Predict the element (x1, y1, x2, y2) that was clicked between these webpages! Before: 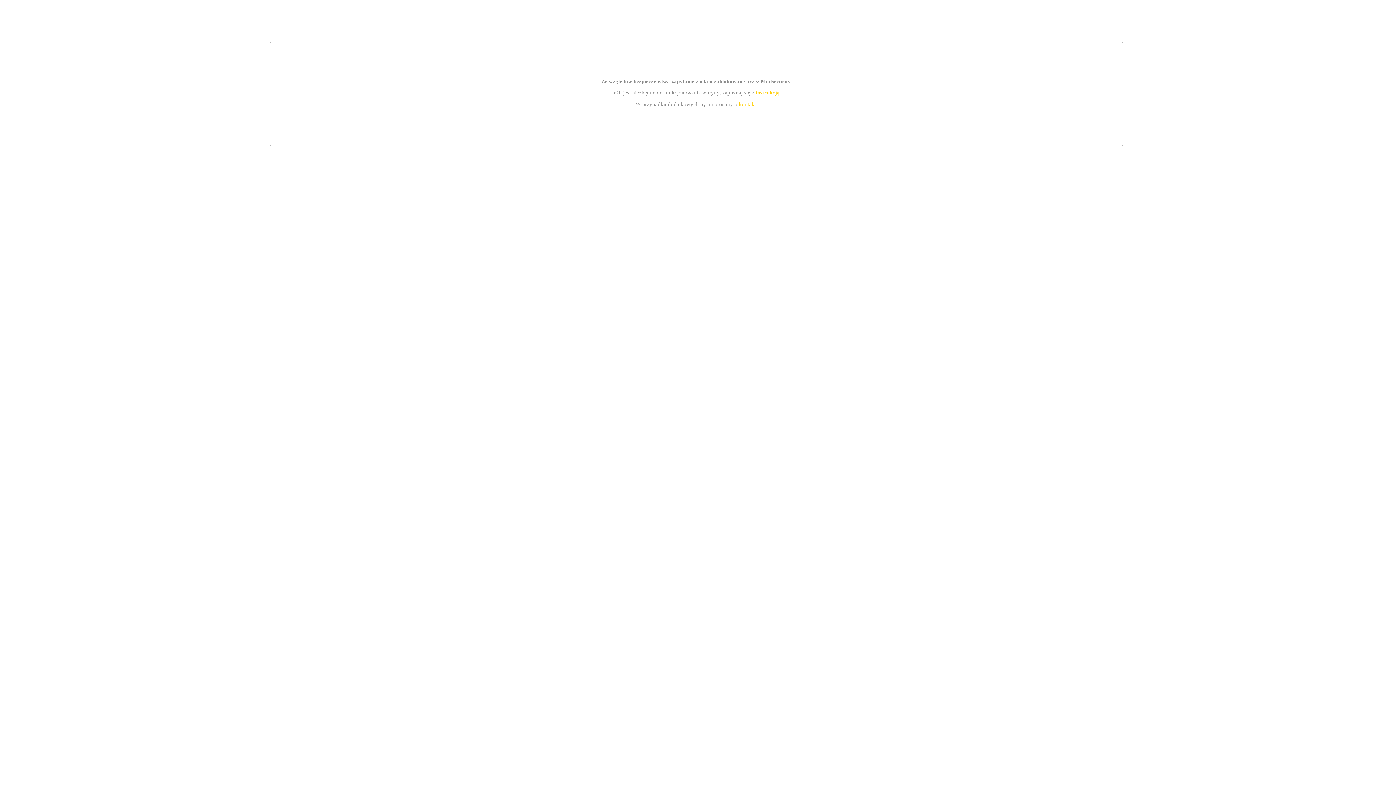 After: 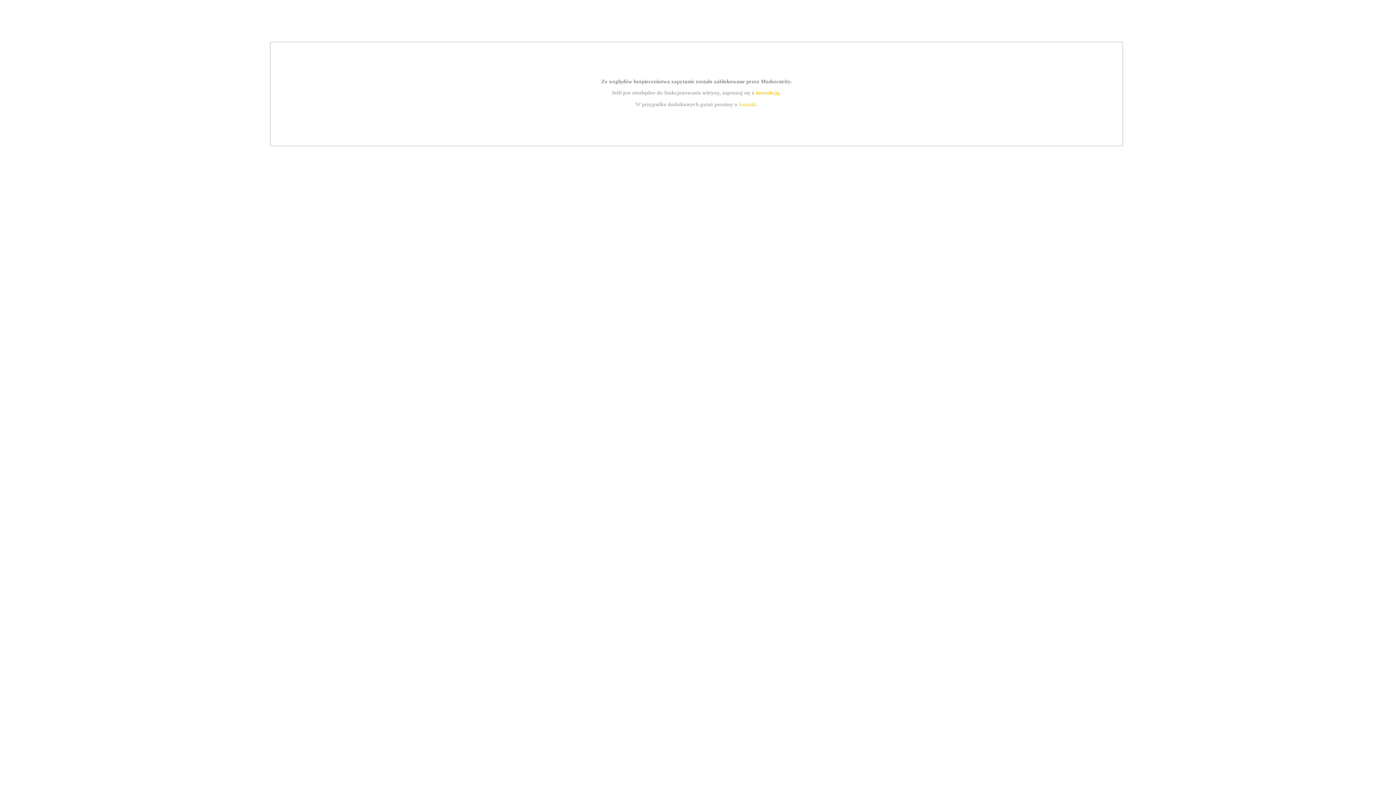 Action: bbox: (755, 89, 779, 95) label: instrukcją